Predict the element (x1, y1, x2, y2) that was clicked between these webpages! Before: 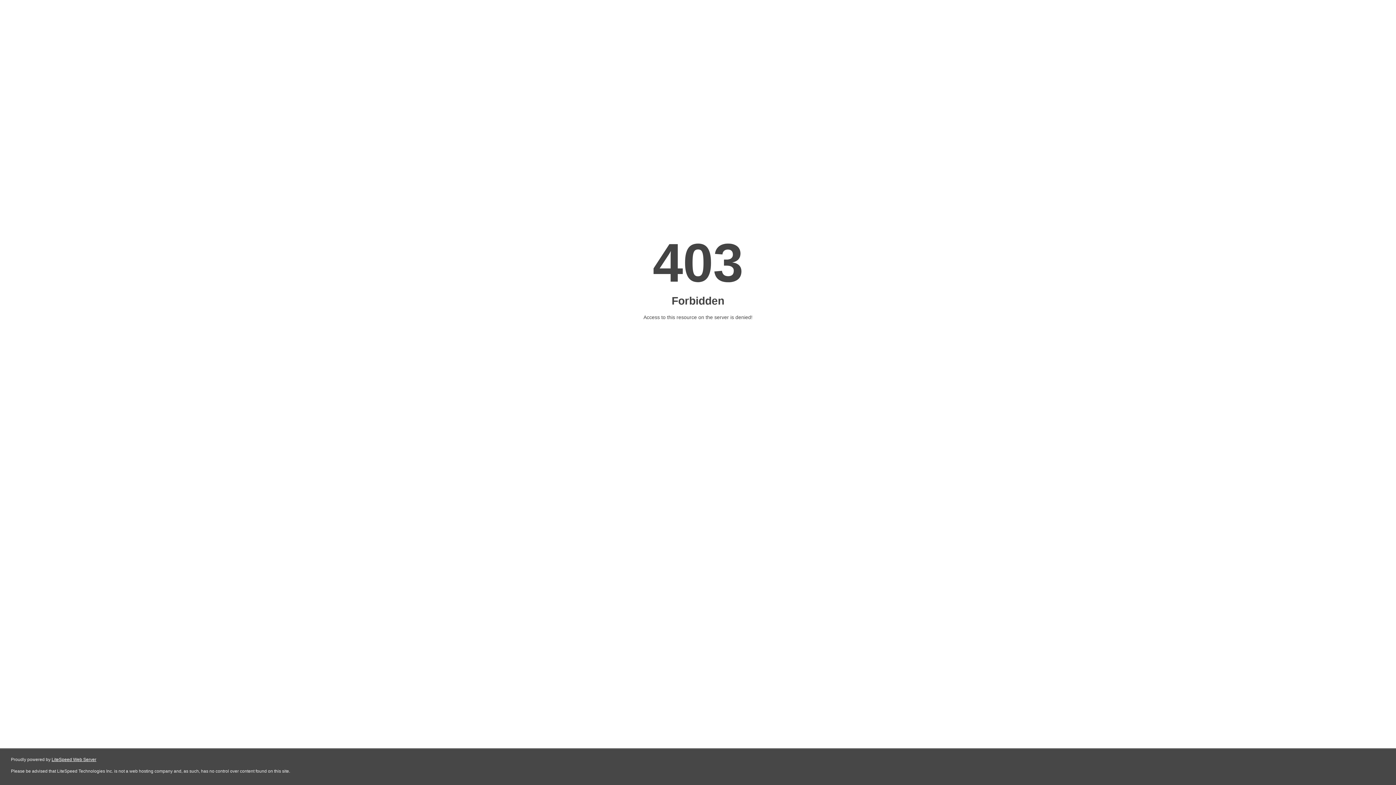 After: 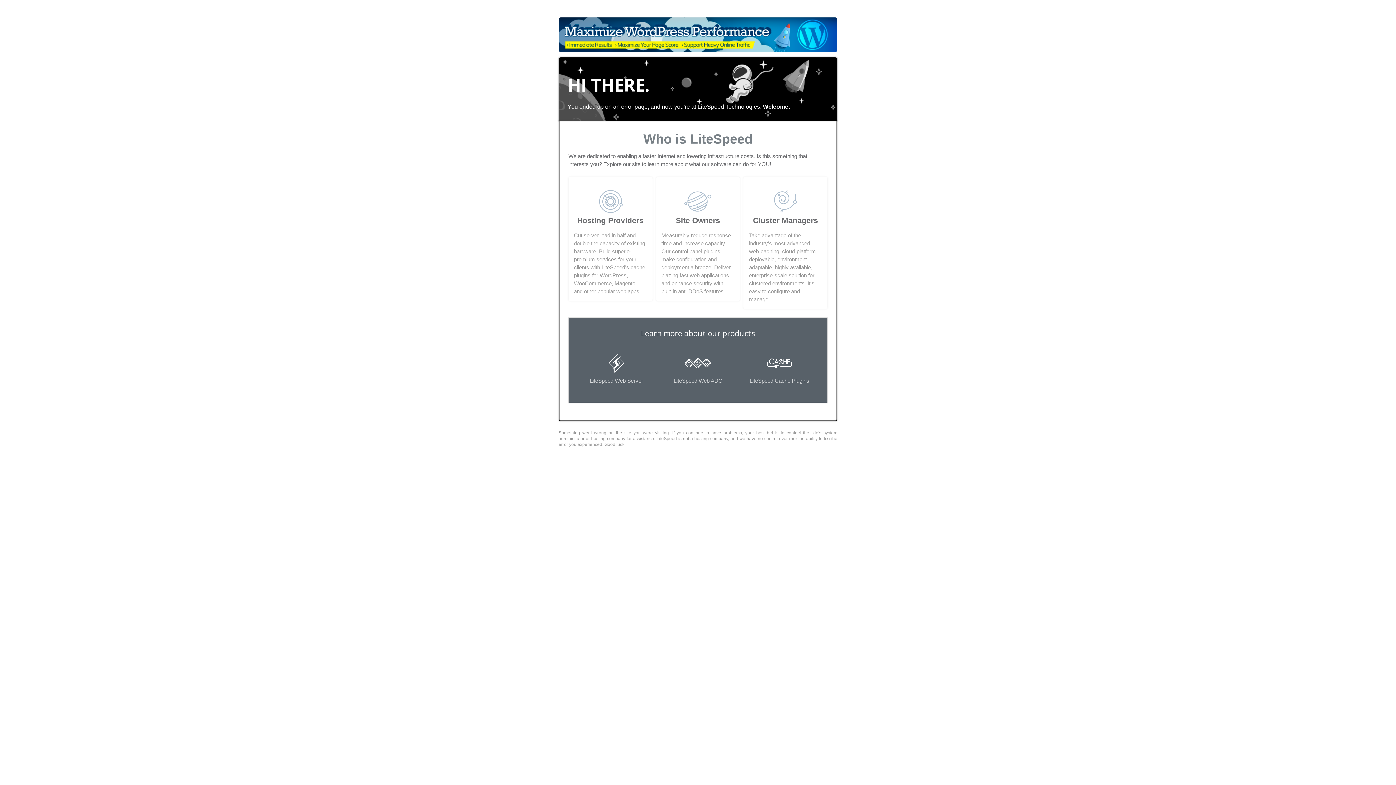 Action: label: LiteSpeed Web Server bbox: (51, 757, 96, 762)